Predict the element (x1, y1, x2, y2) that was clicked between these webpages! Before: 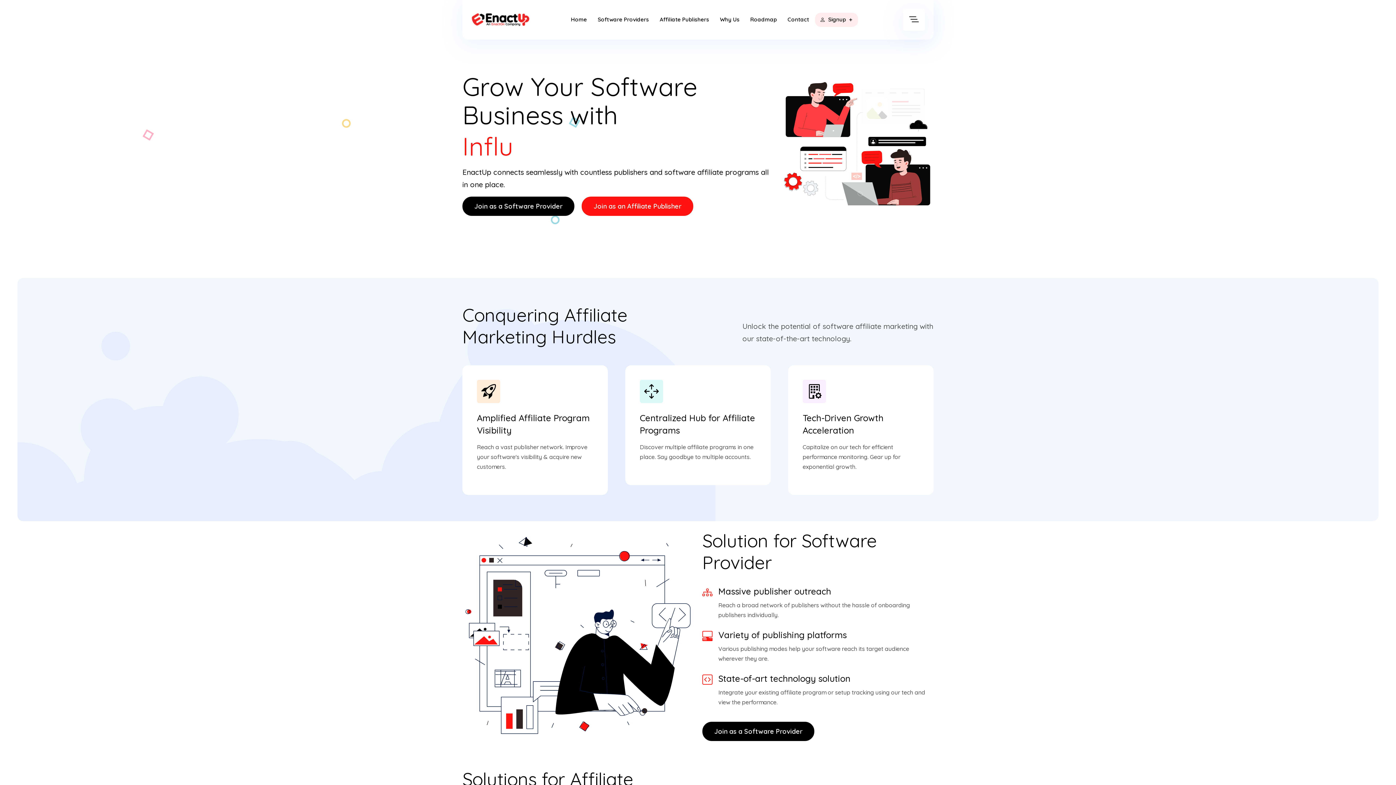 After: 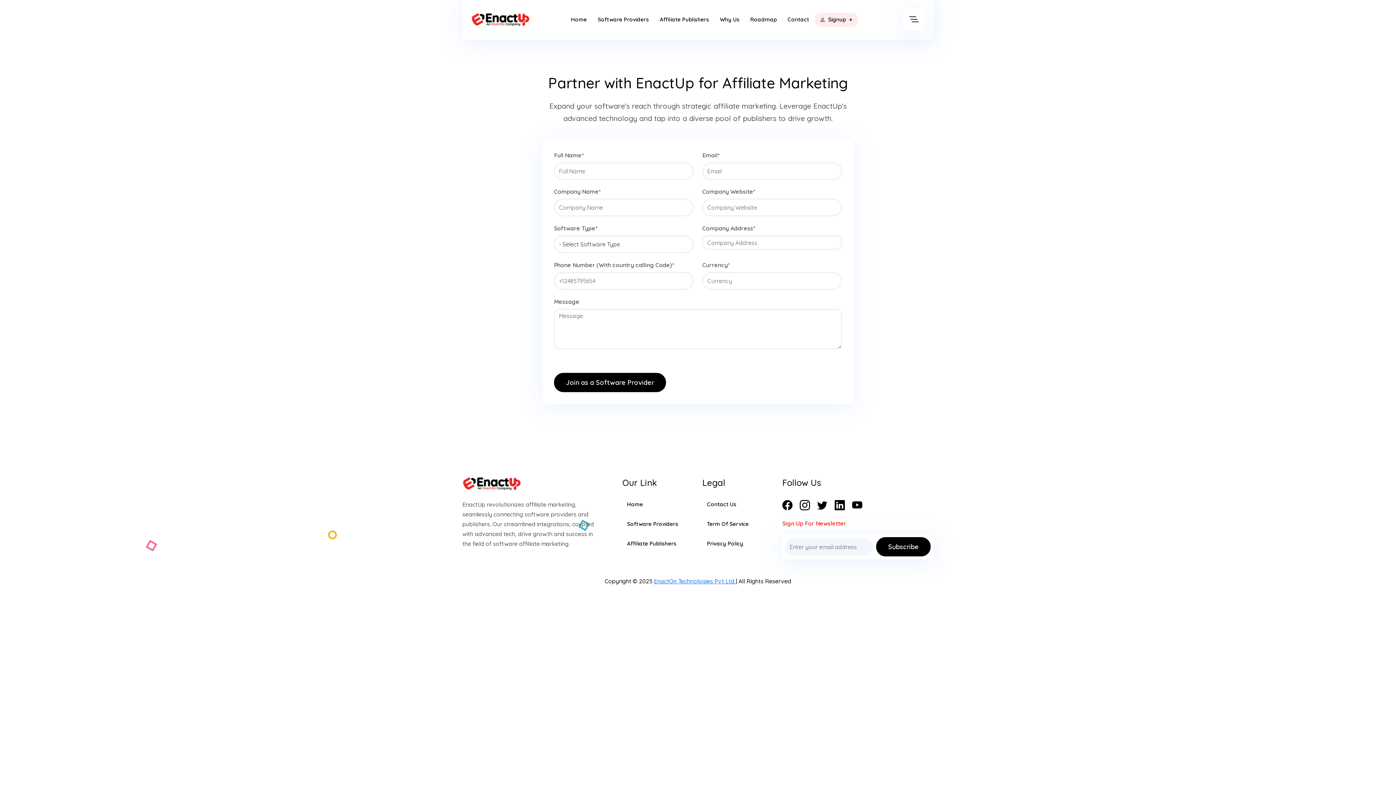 Action: label: Join as a Software Provider bbox: (702, 722, 814, 741)